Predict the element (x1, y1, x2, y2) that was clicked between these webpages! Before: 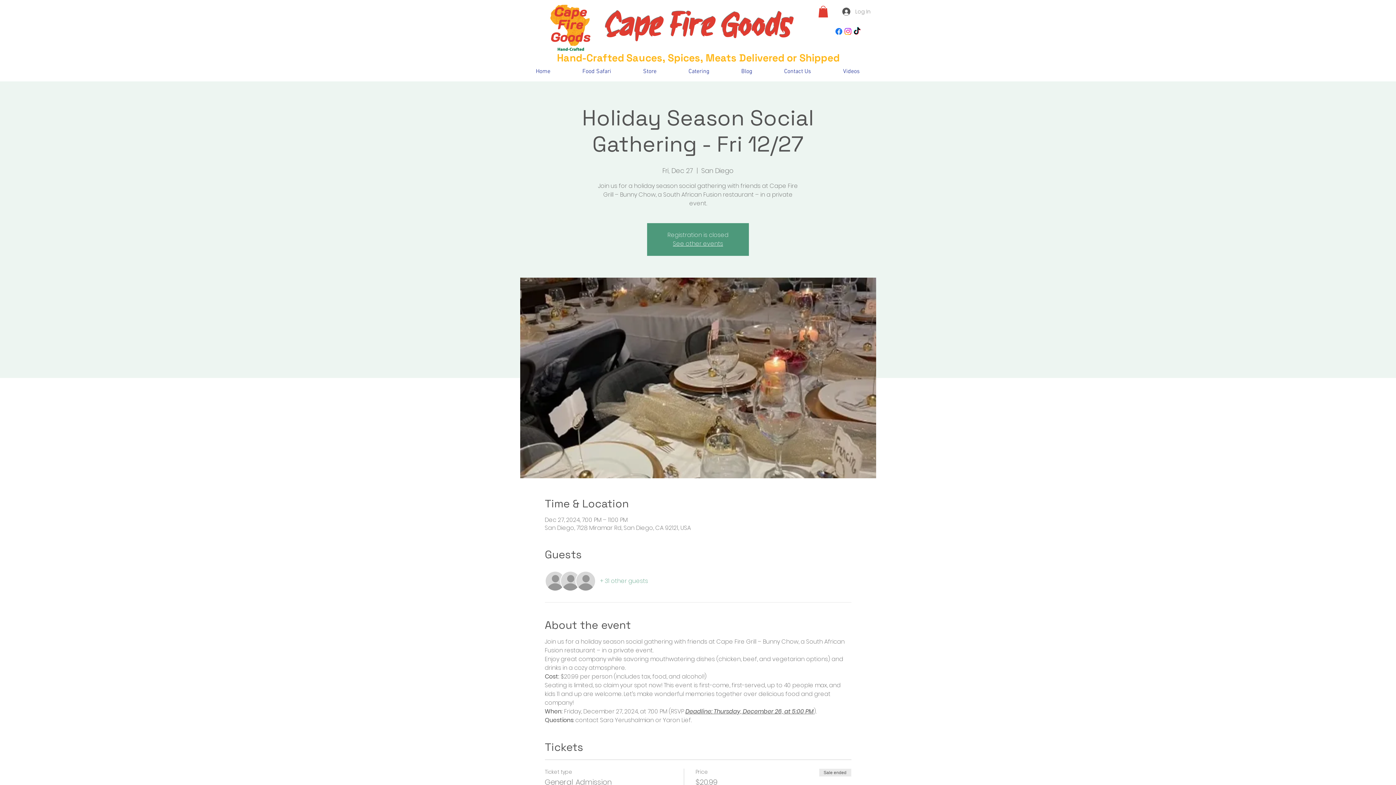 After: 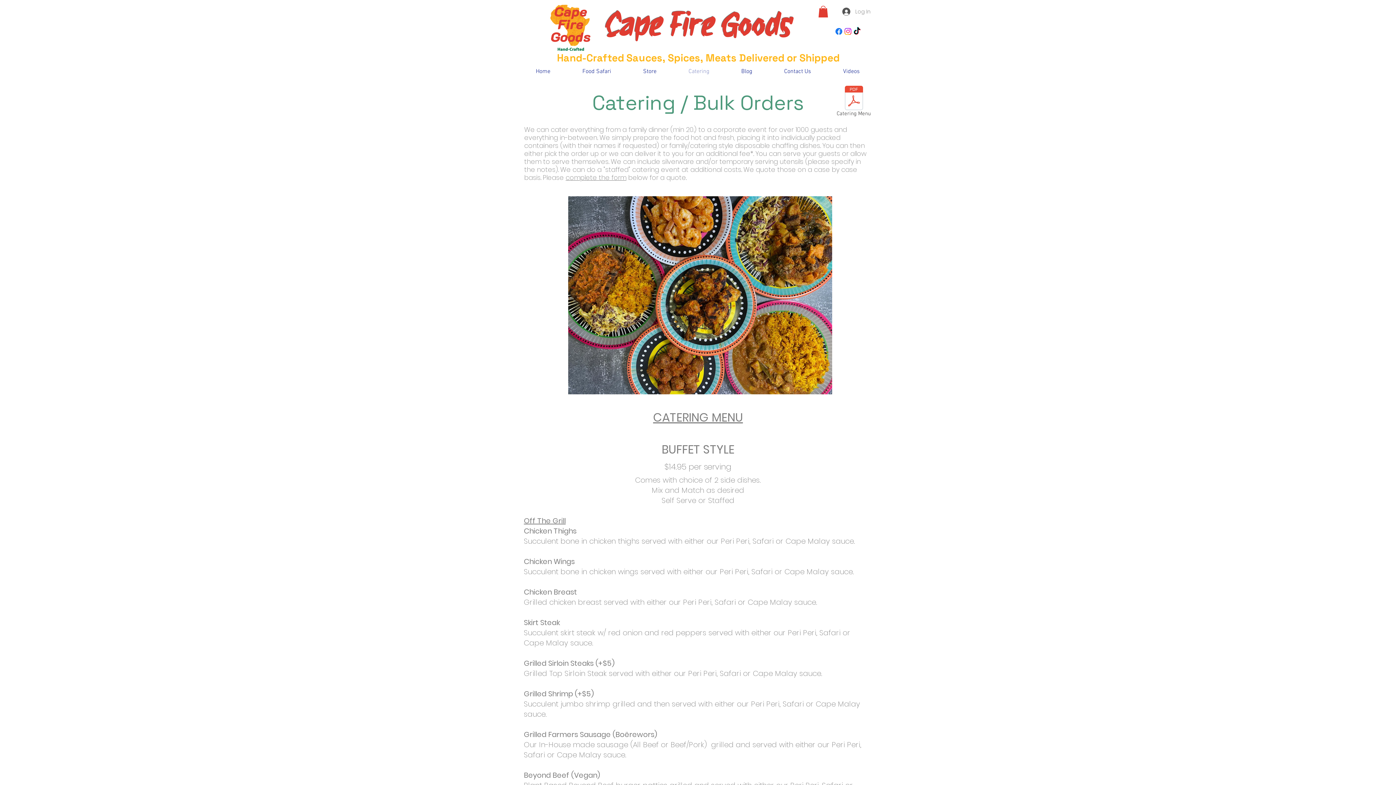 Action: label: Catering bbox: (672, 65, 725, 78)